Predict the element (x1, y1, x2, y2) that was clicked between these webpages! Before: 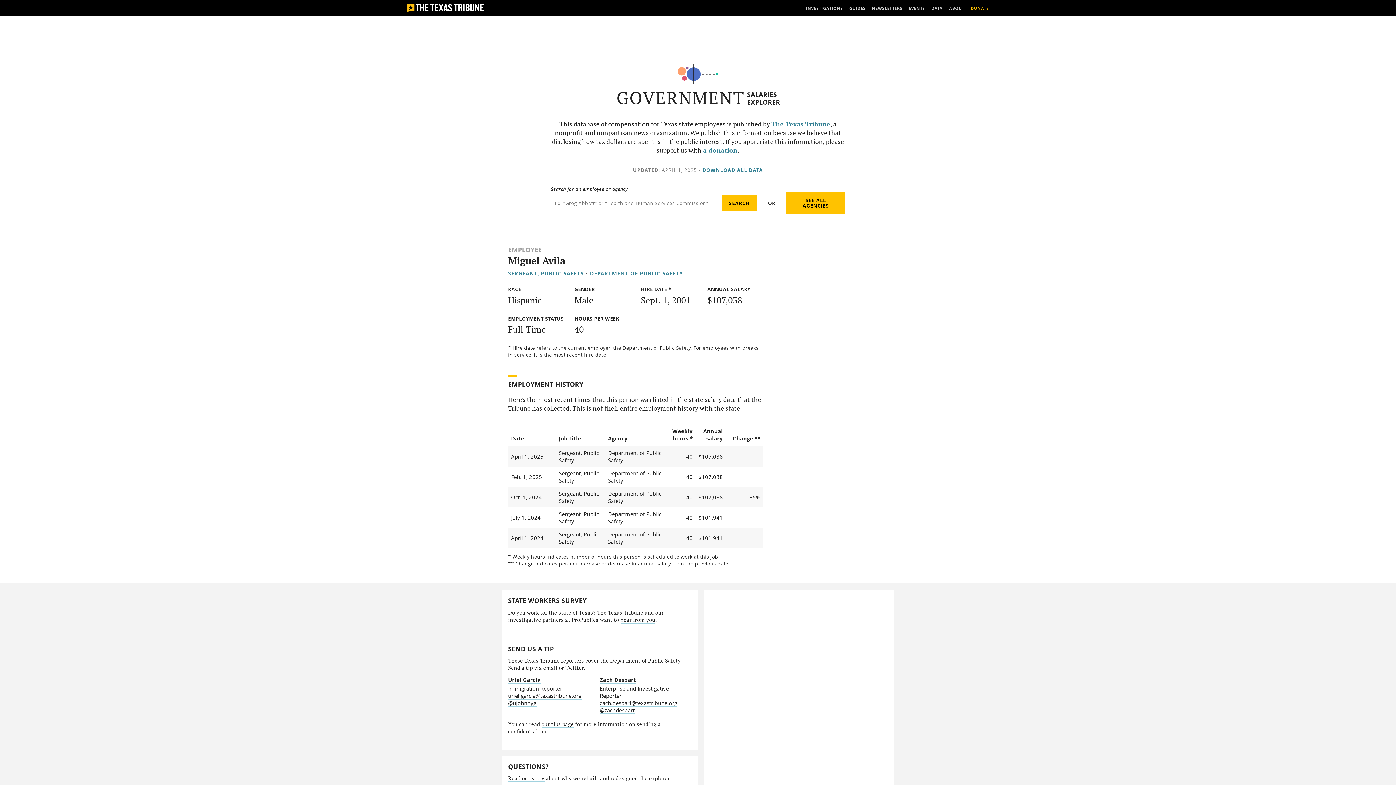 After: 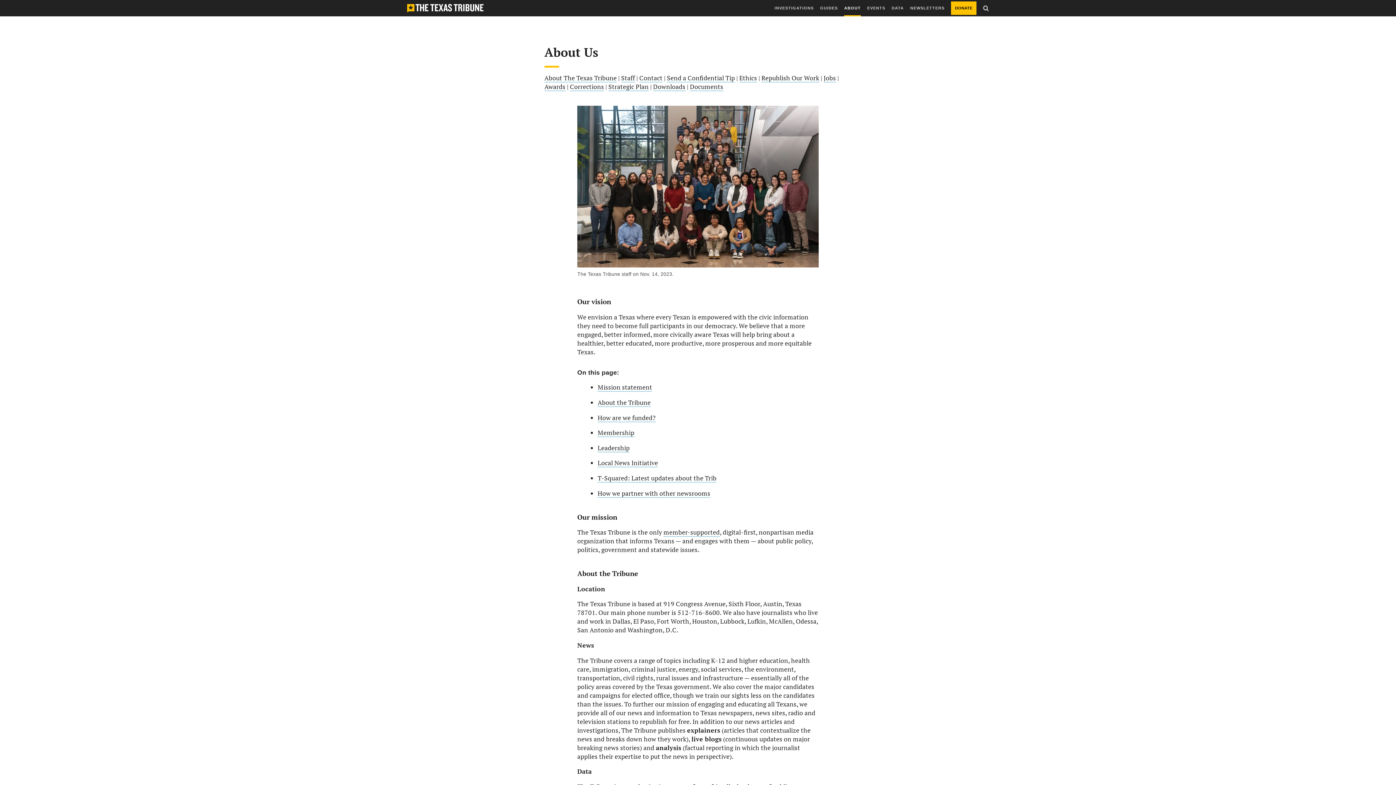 Action: bbox: (949, 0, 964, 16) label: ABOUT